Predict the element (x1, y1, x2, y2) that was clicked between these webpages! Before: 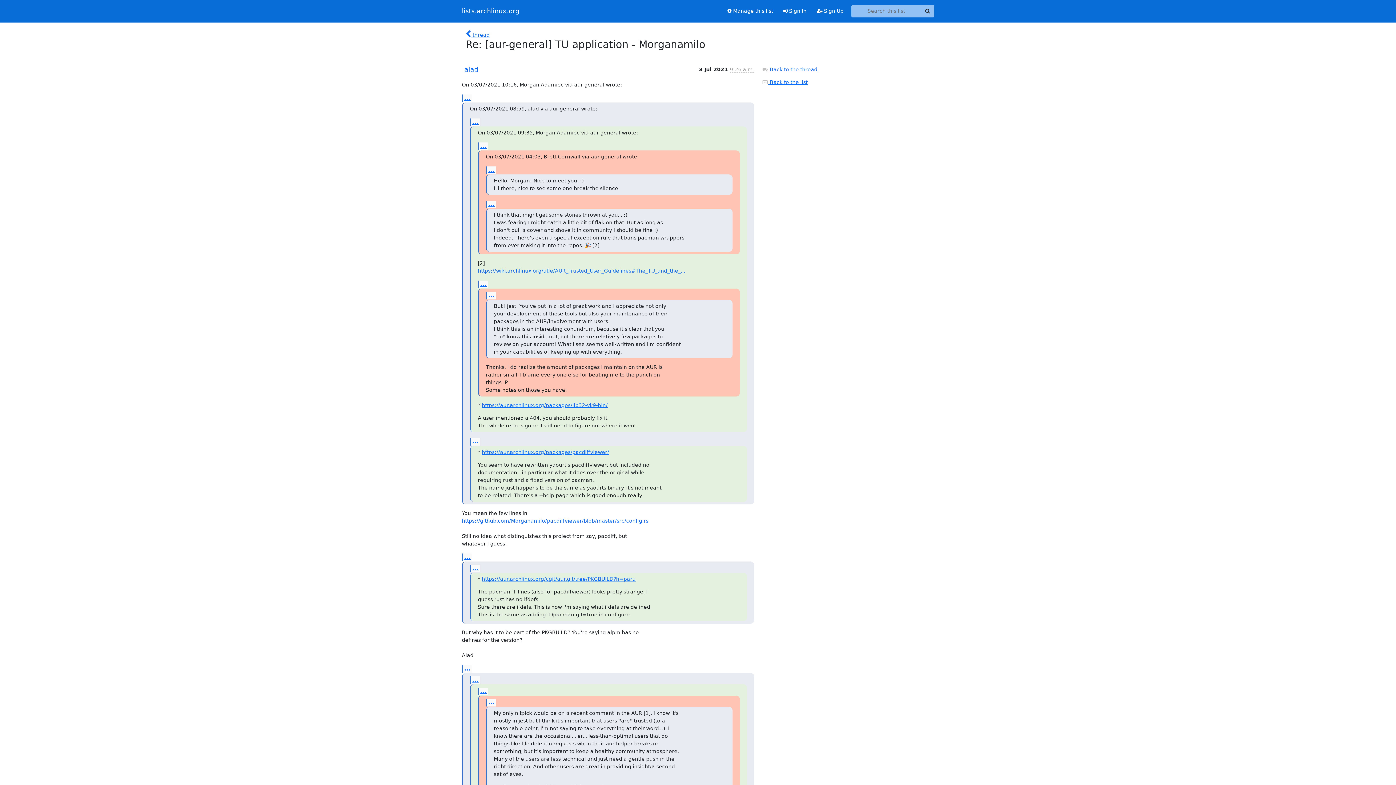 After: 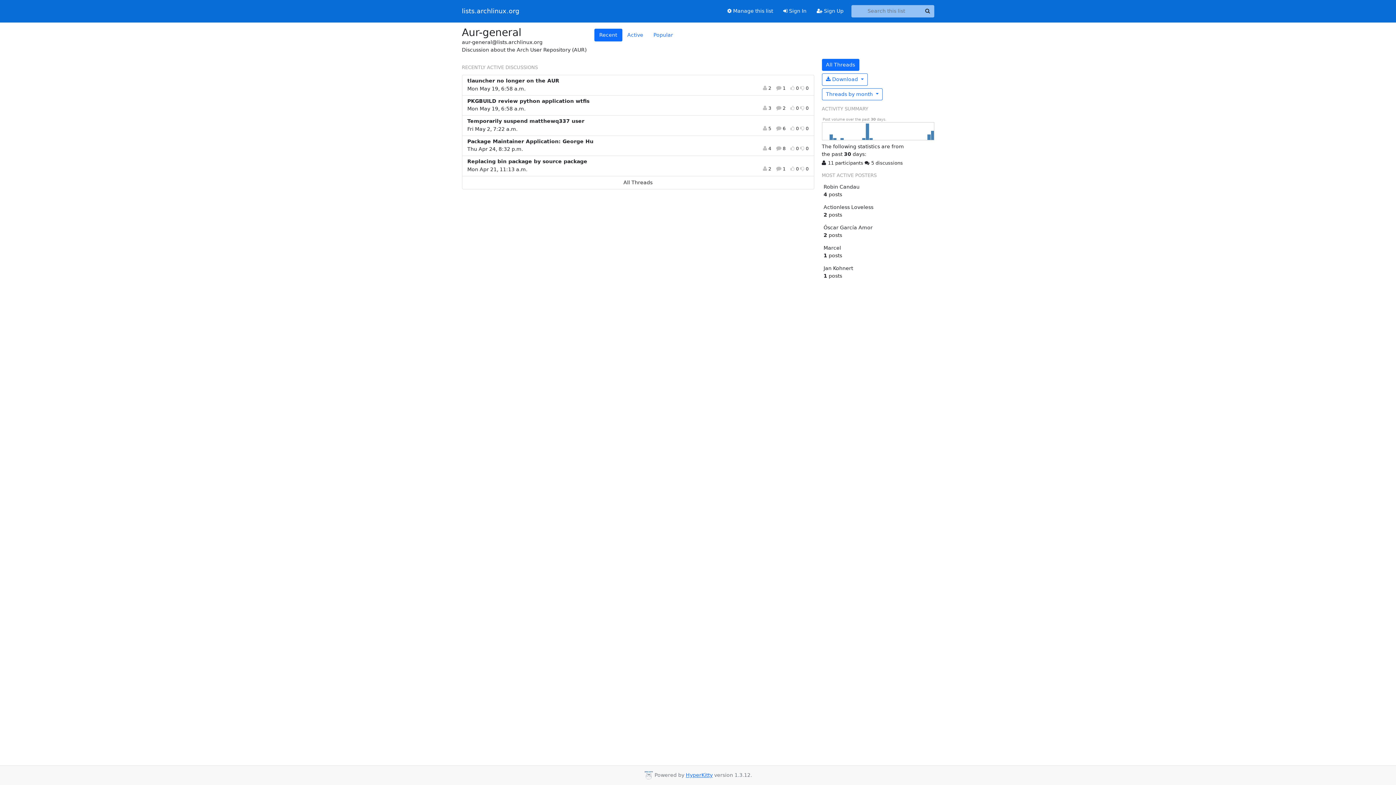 Action: bbox: (762, 79, 807, 84) label:  Back to the list